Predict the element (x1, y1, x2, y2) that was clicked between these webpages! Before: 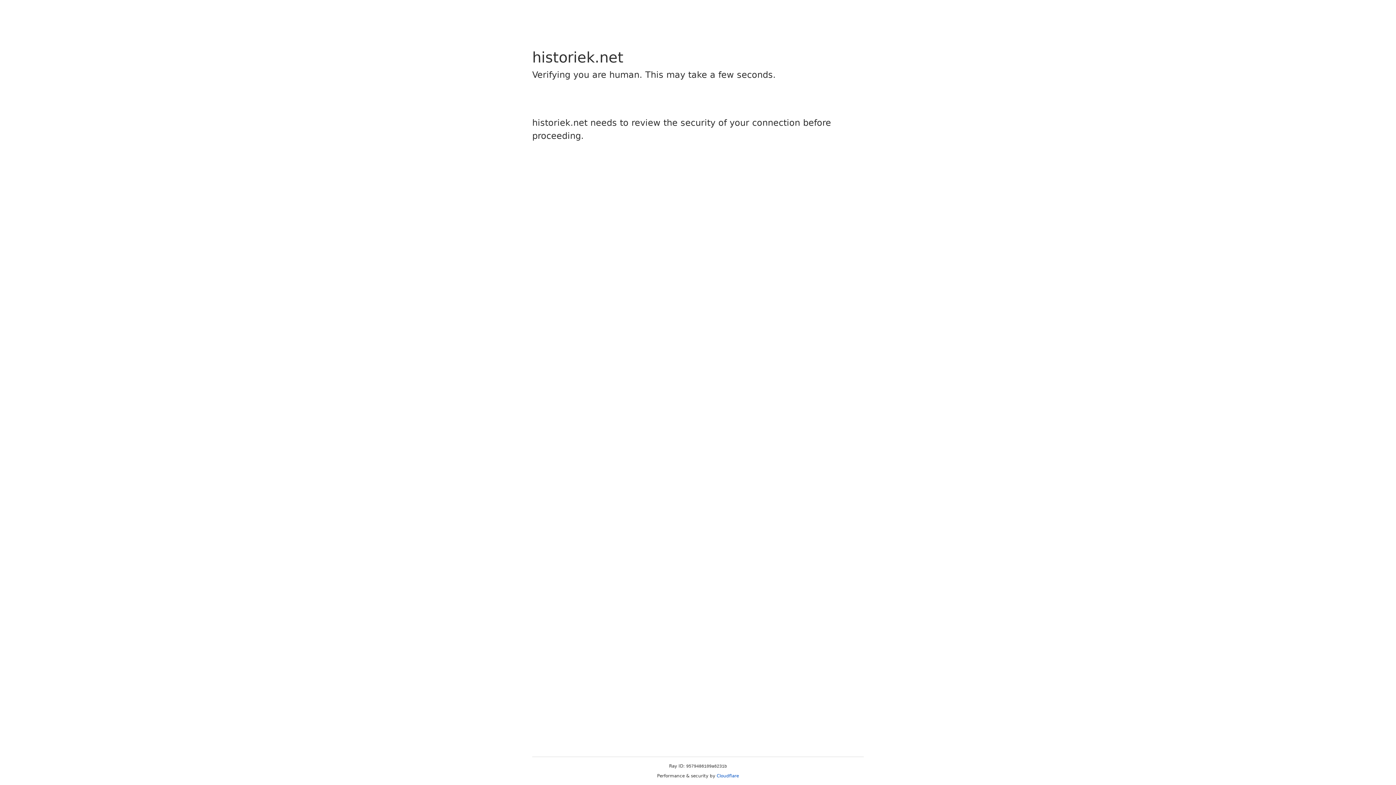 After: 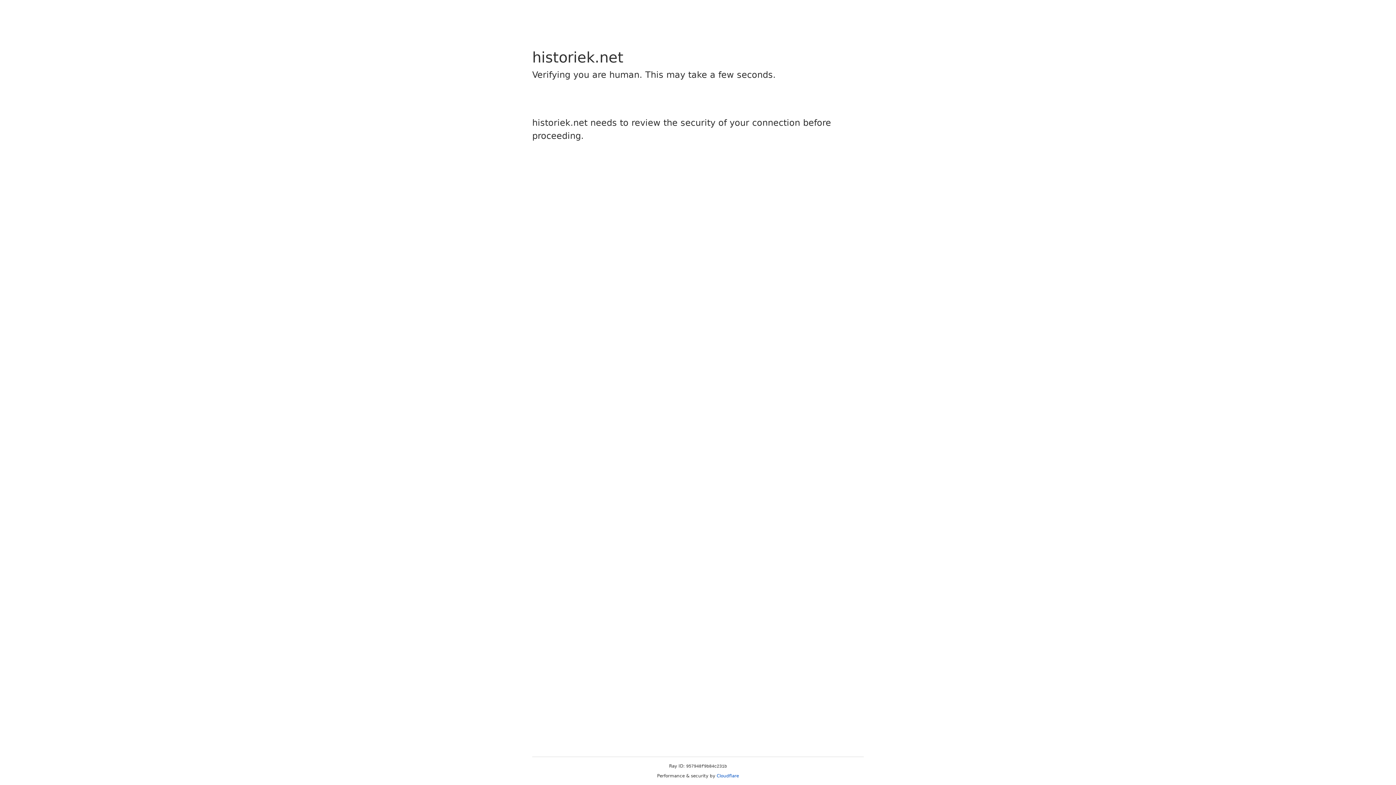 Action: bbox: (716, 773, 739, 778) label: Cloudflare